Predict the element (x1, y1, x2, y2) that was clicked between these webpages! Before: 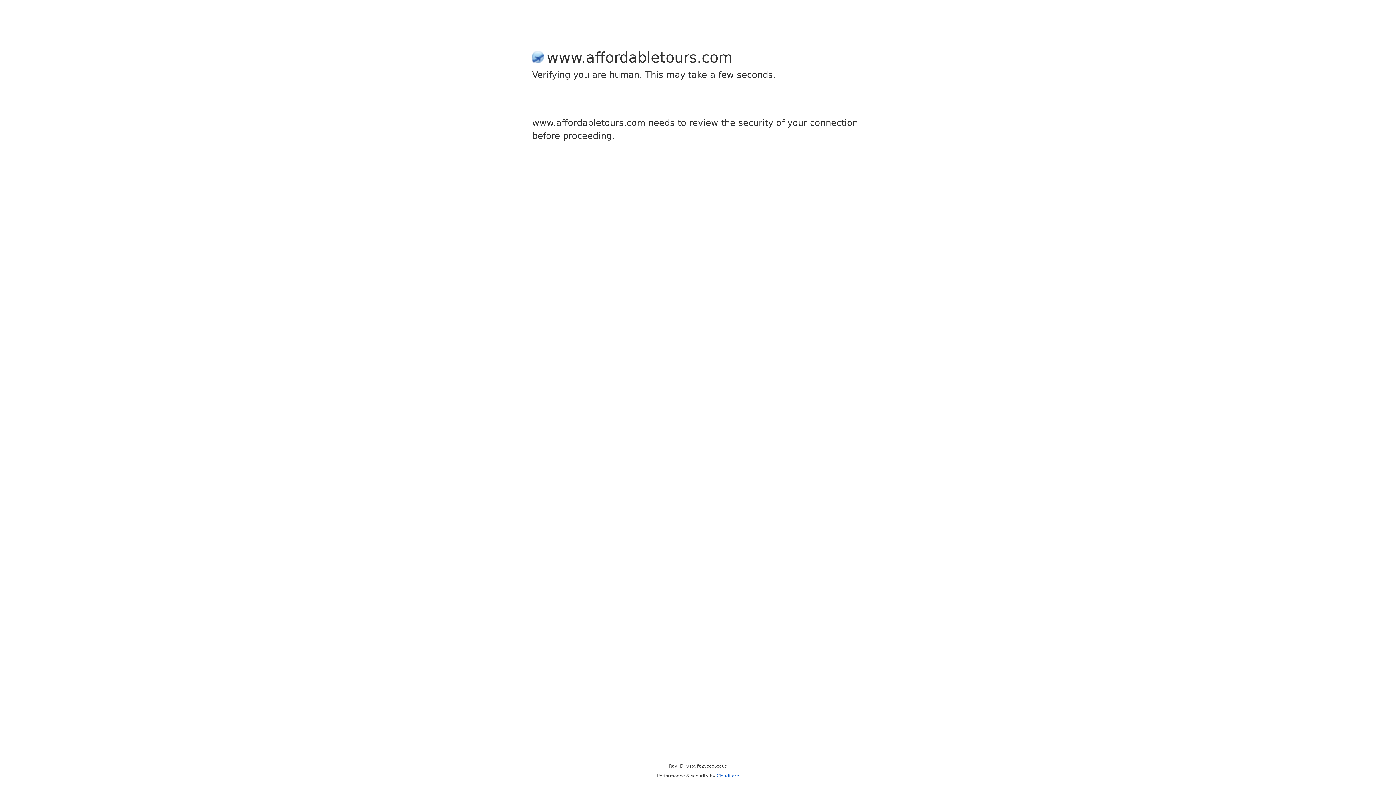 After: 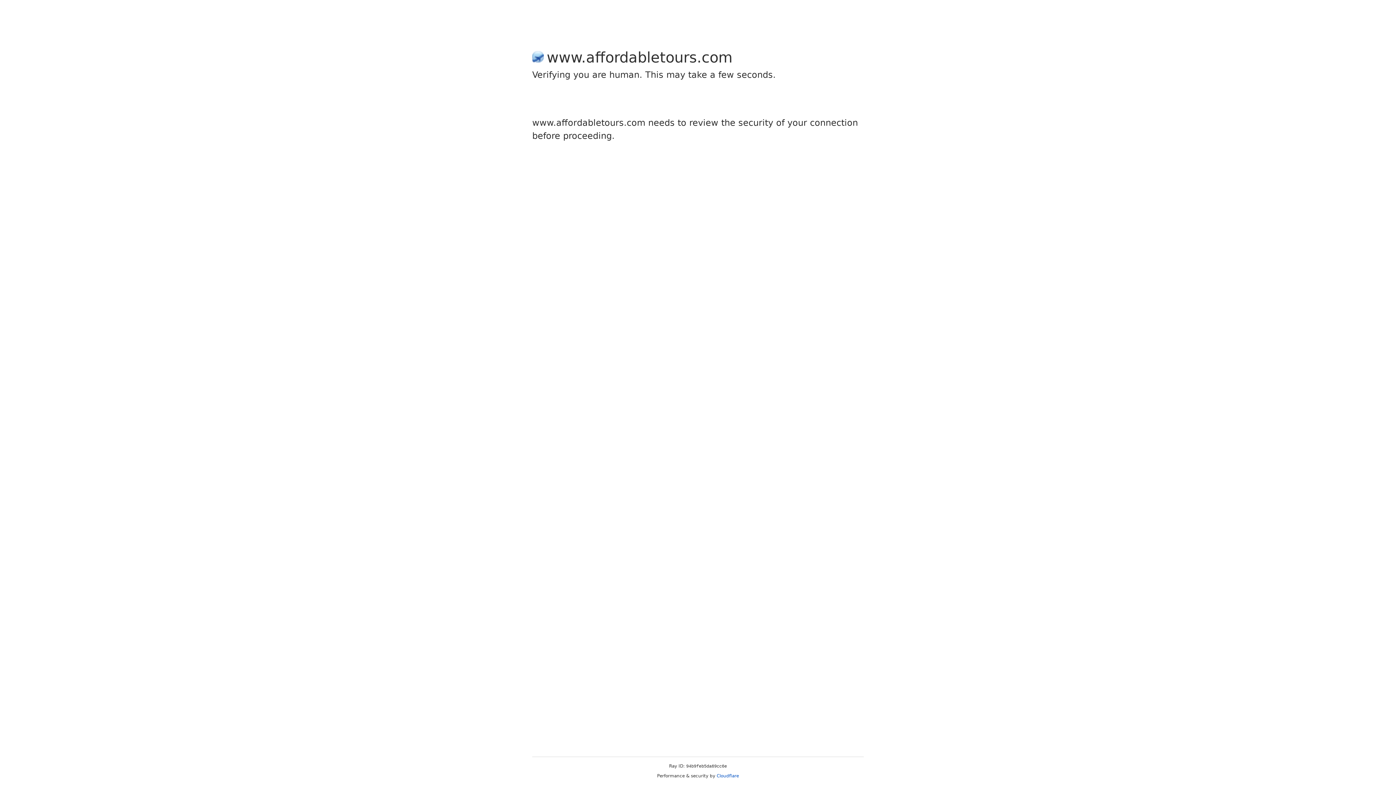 Action: label: Cloudflare bbox: (716, 773, 739, 778)